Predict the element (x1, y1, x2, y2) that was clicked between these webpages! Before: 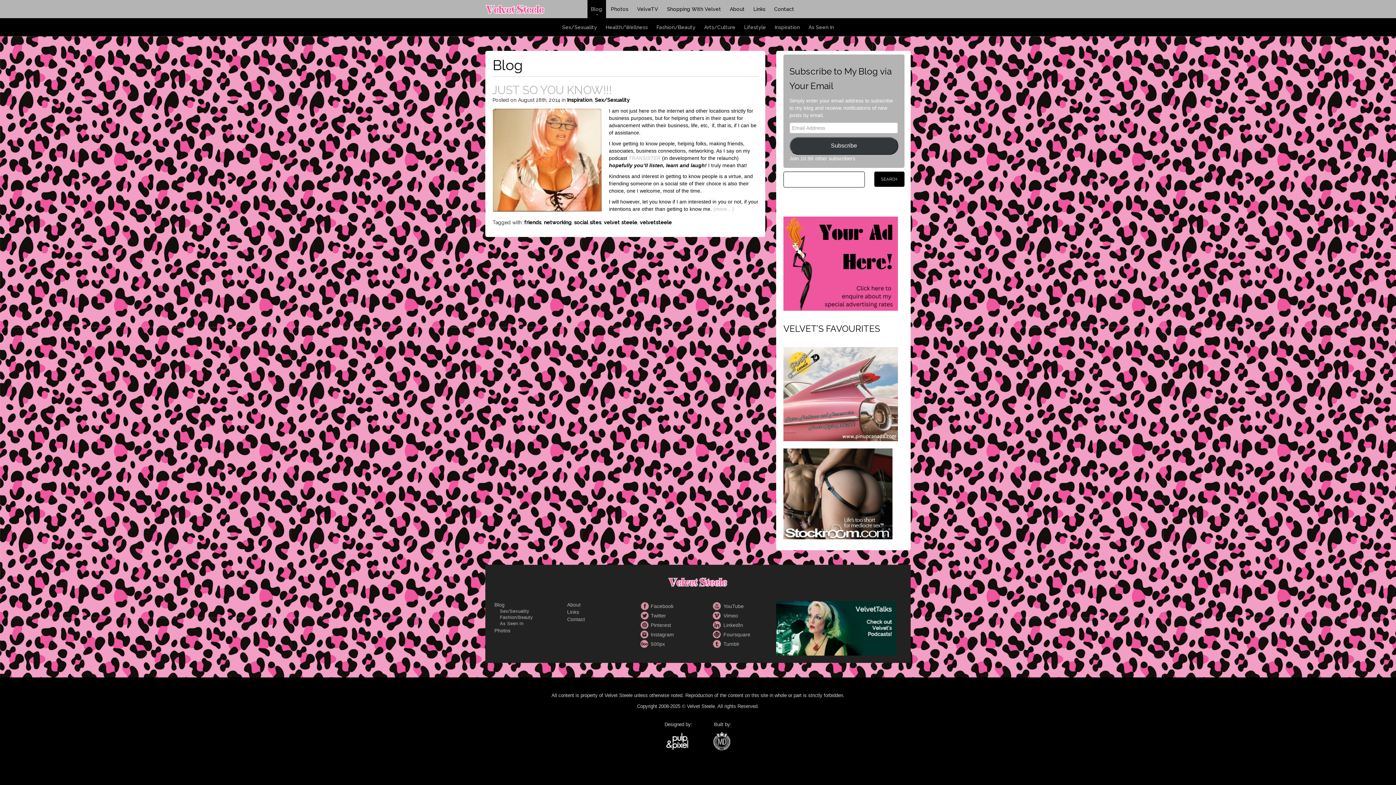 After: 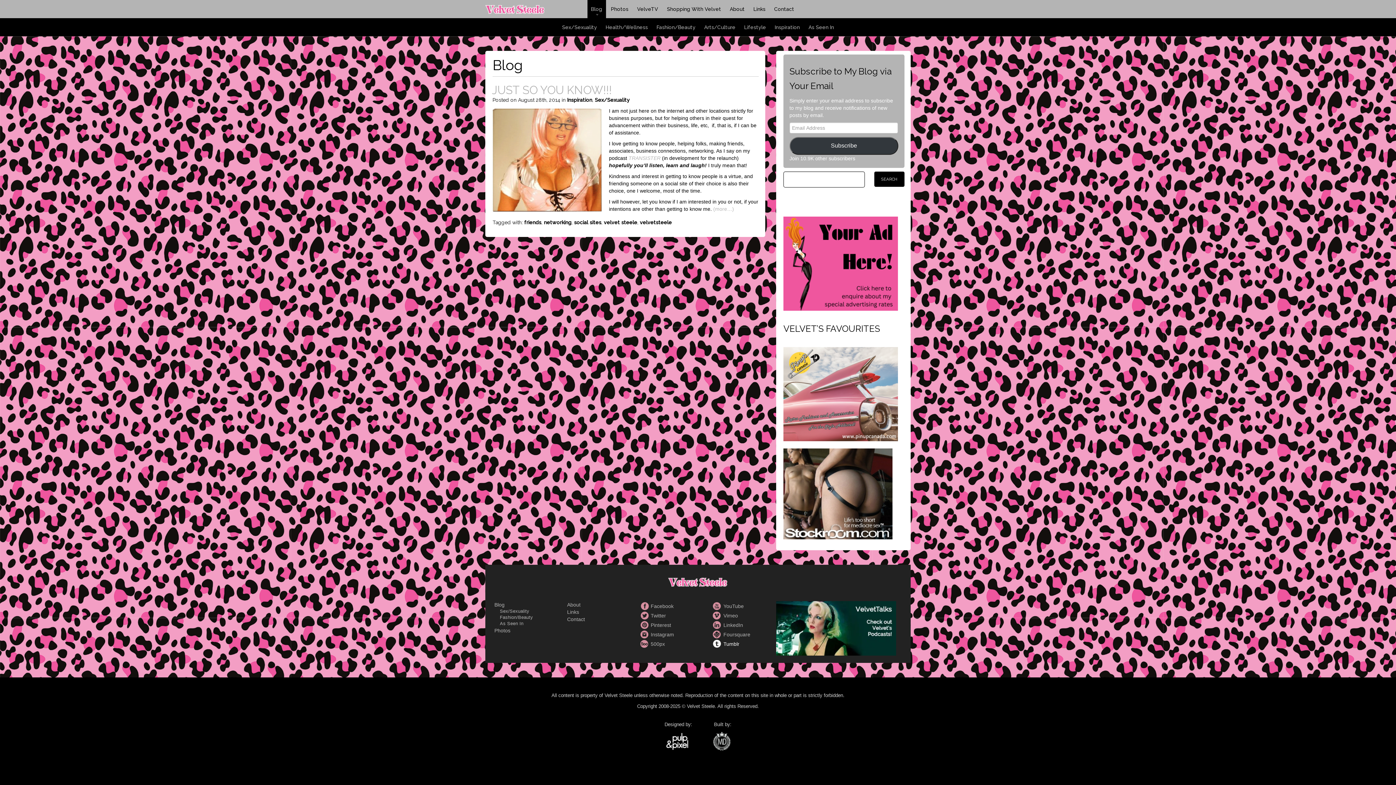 Action: bbox: (712, 640, 723, 648) label: Tumblr